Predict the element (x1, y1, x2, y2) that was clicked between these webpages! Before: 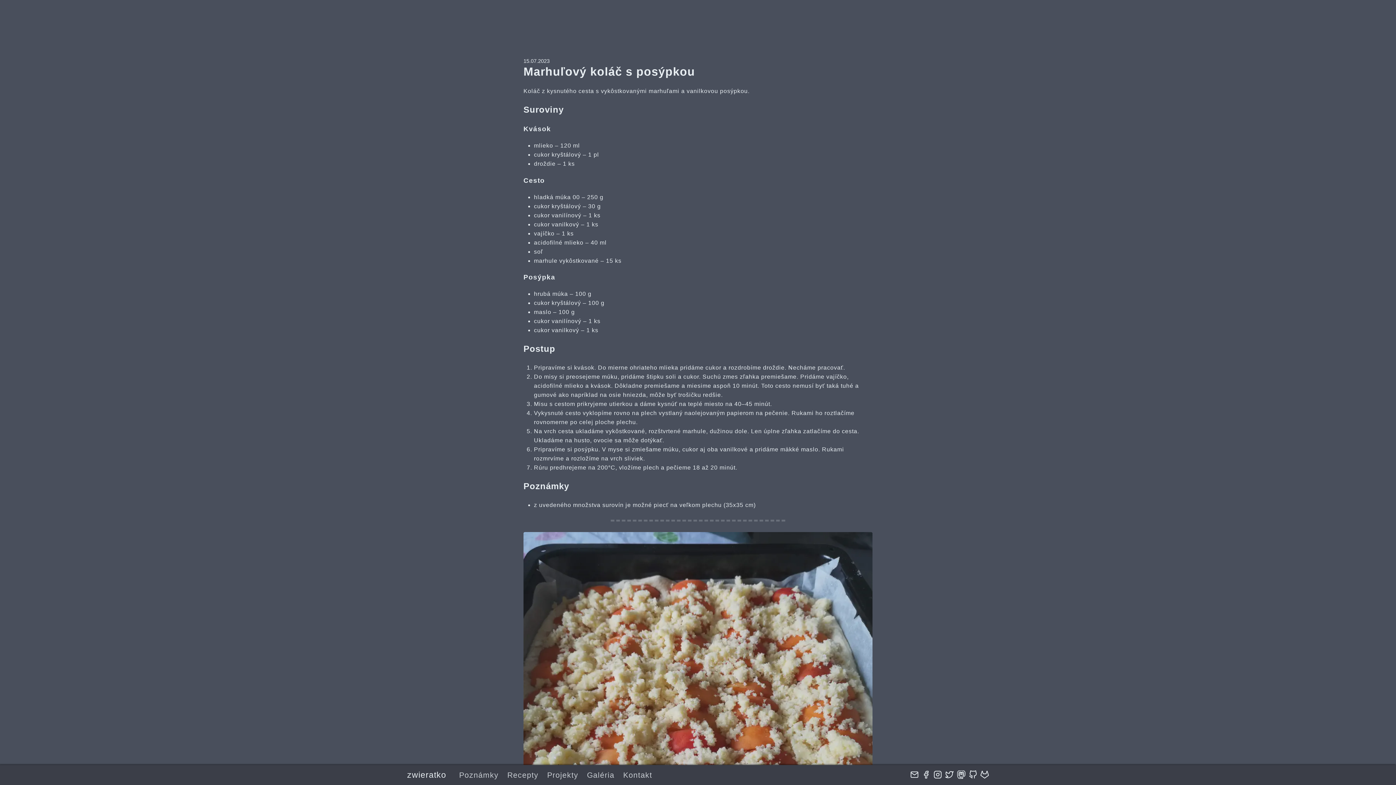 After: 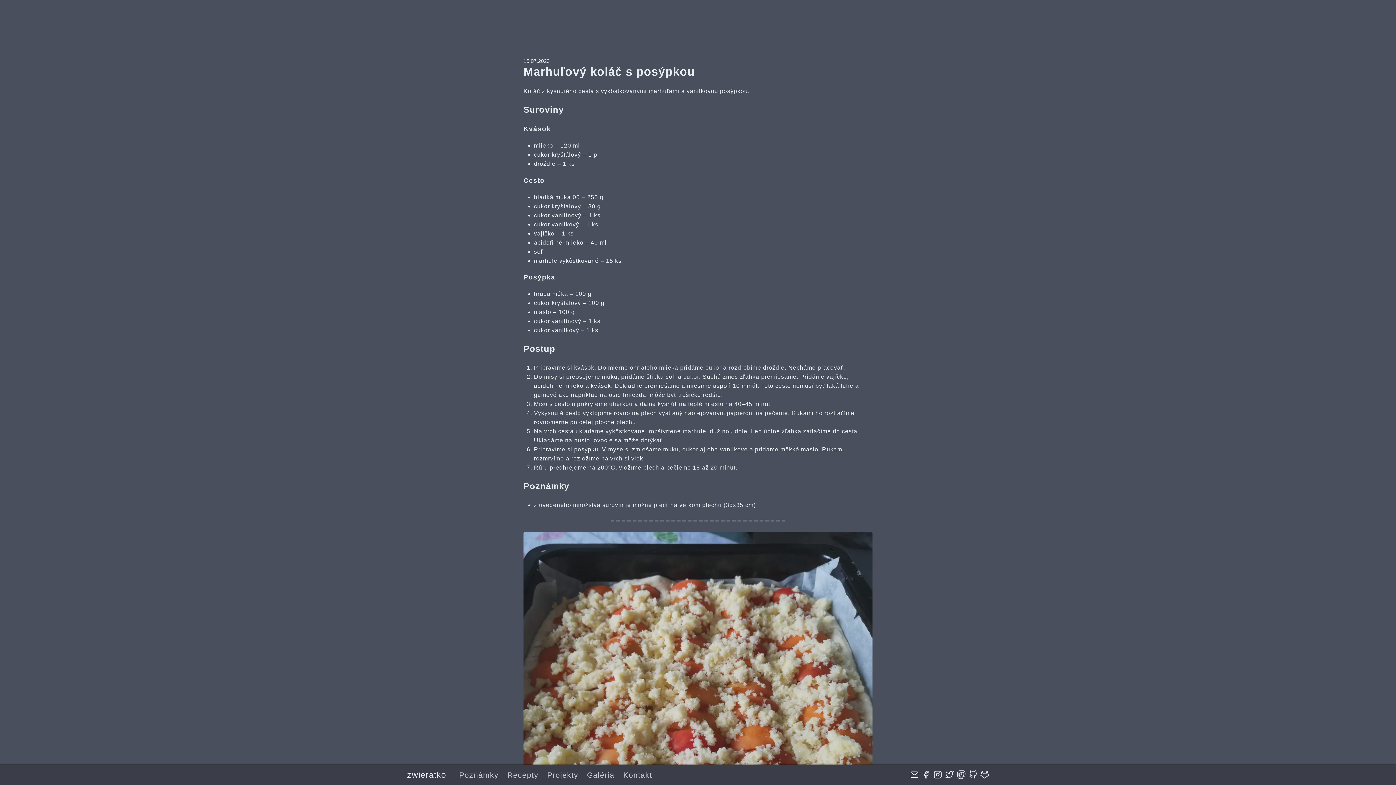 Action: bbox: (910, 770, 918, 780)